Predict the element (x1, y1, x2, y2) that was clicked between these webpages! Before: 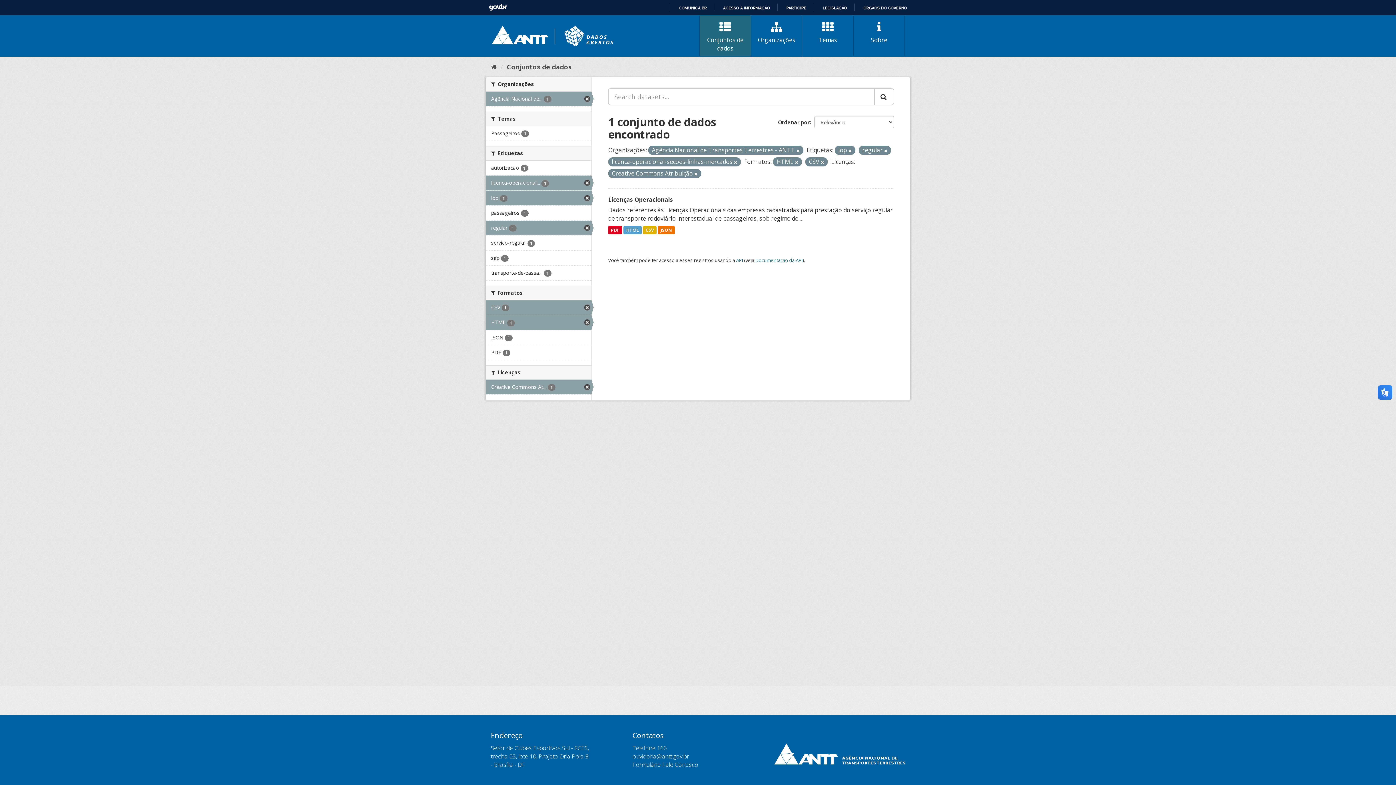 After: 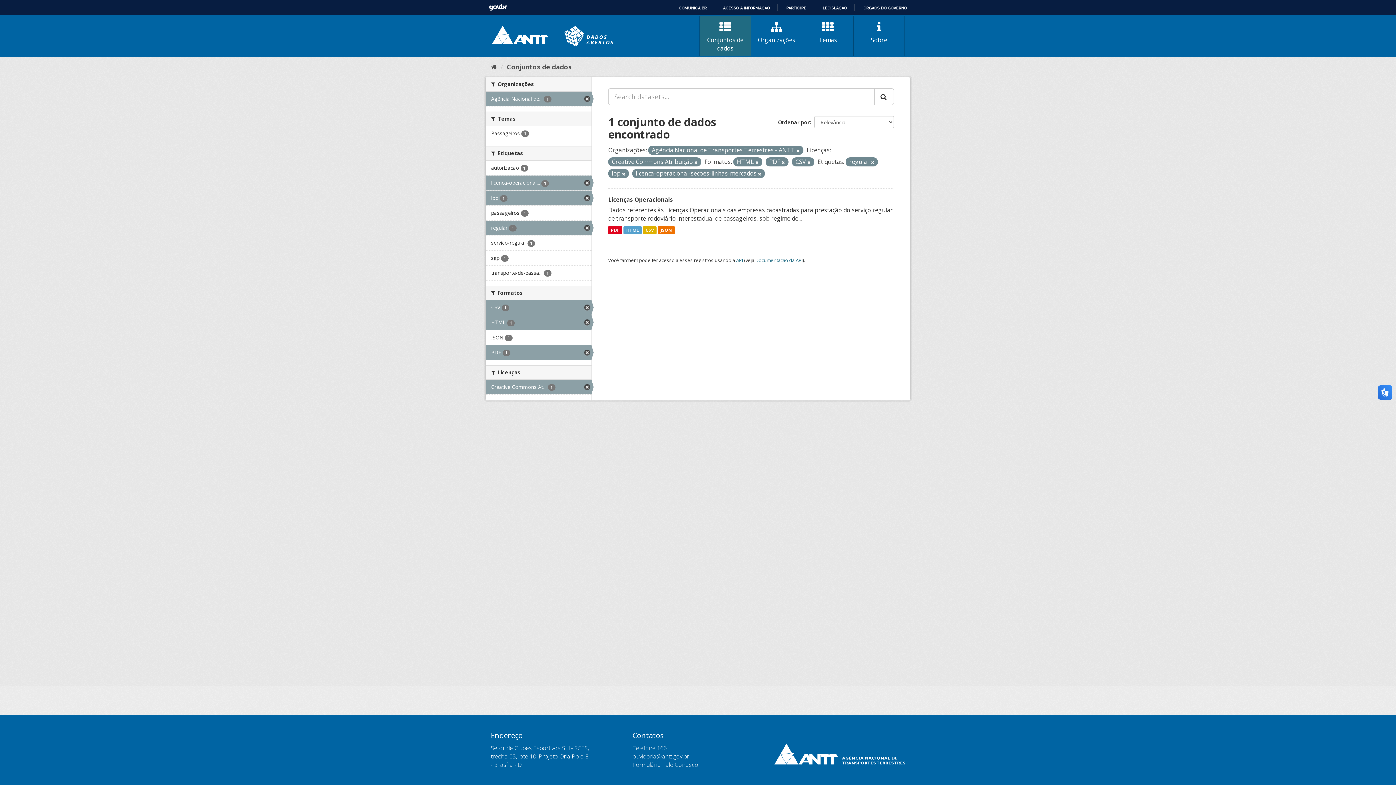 Action: label: PDF 1 bbox: (485, 345, 591, 360)